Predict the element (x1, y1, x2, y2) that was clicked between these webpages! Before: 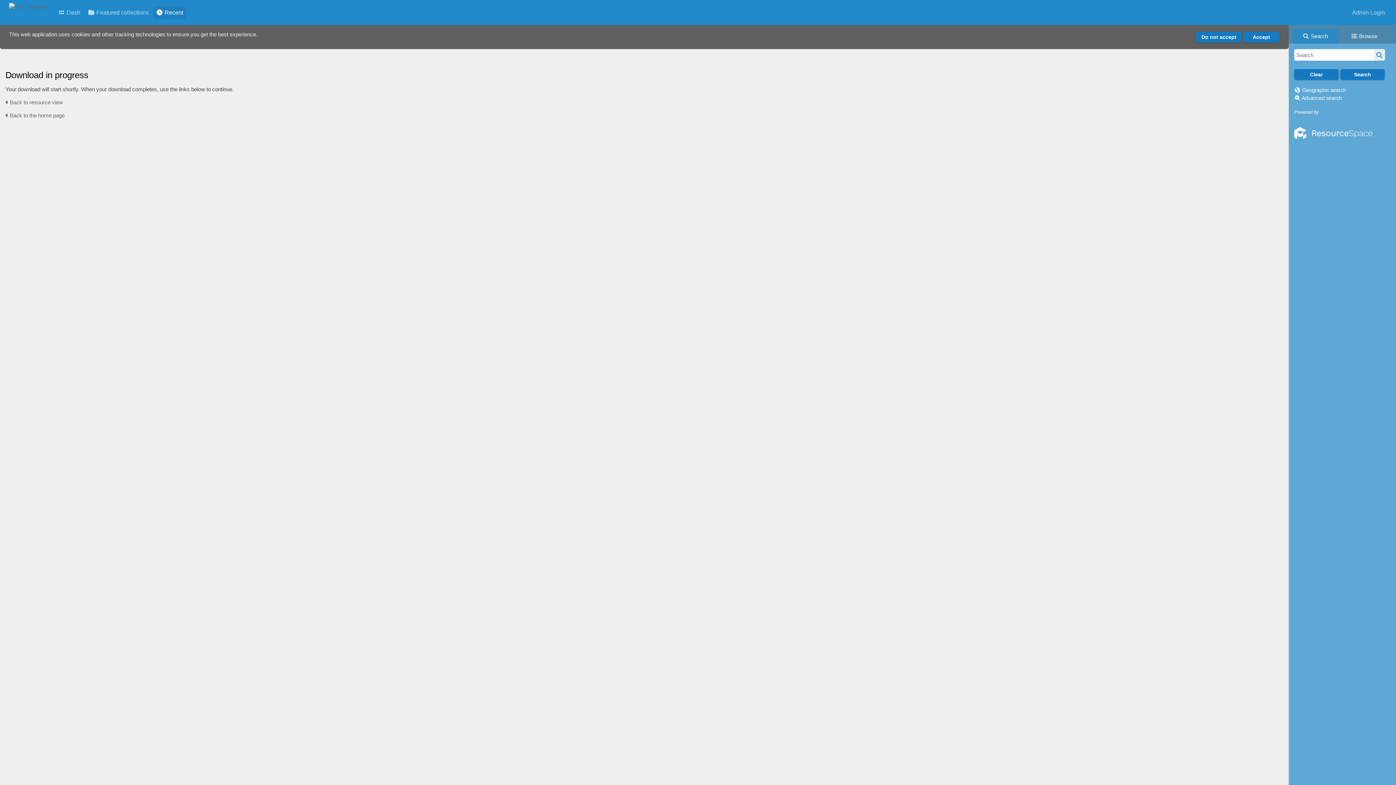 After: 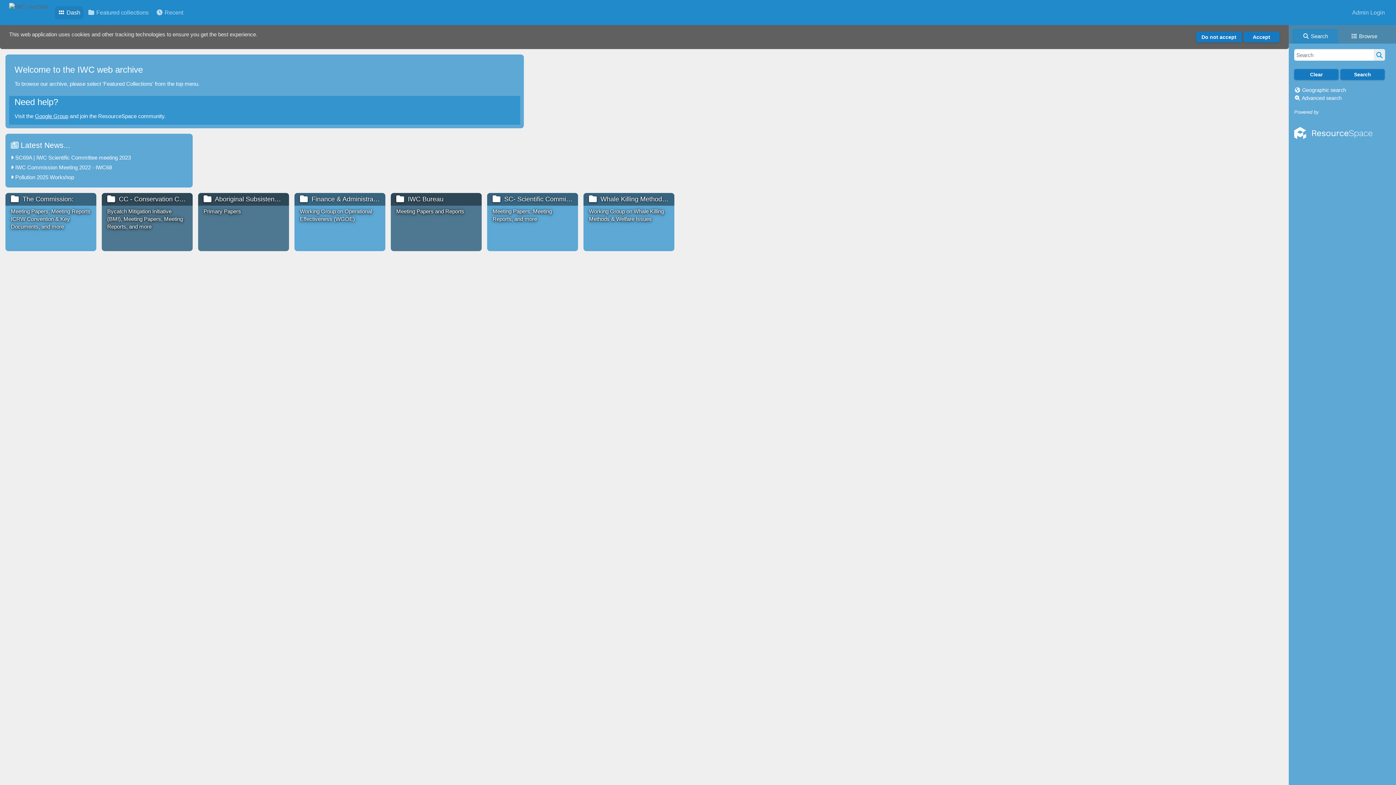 Action: label:  Back to the home page bbox: (5, 112, 64, 118)